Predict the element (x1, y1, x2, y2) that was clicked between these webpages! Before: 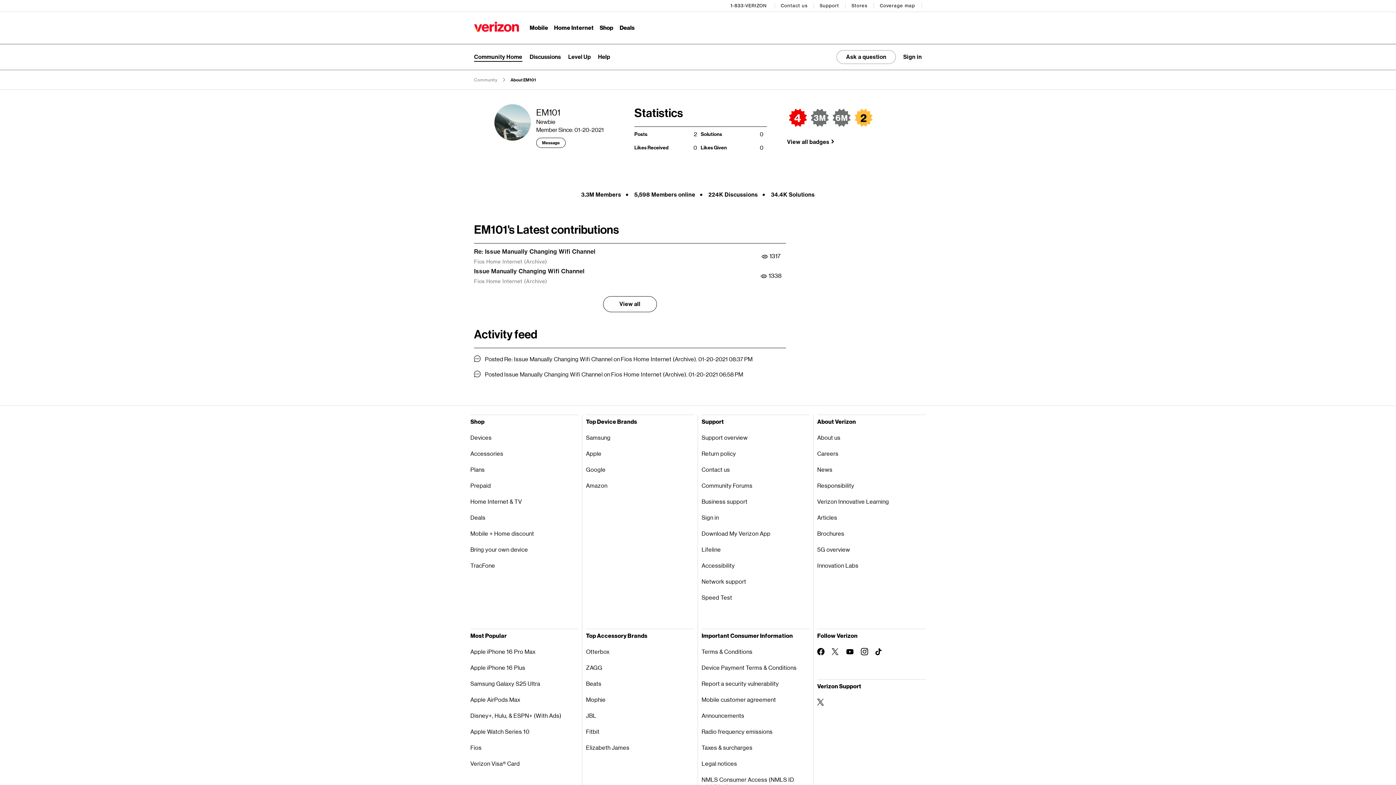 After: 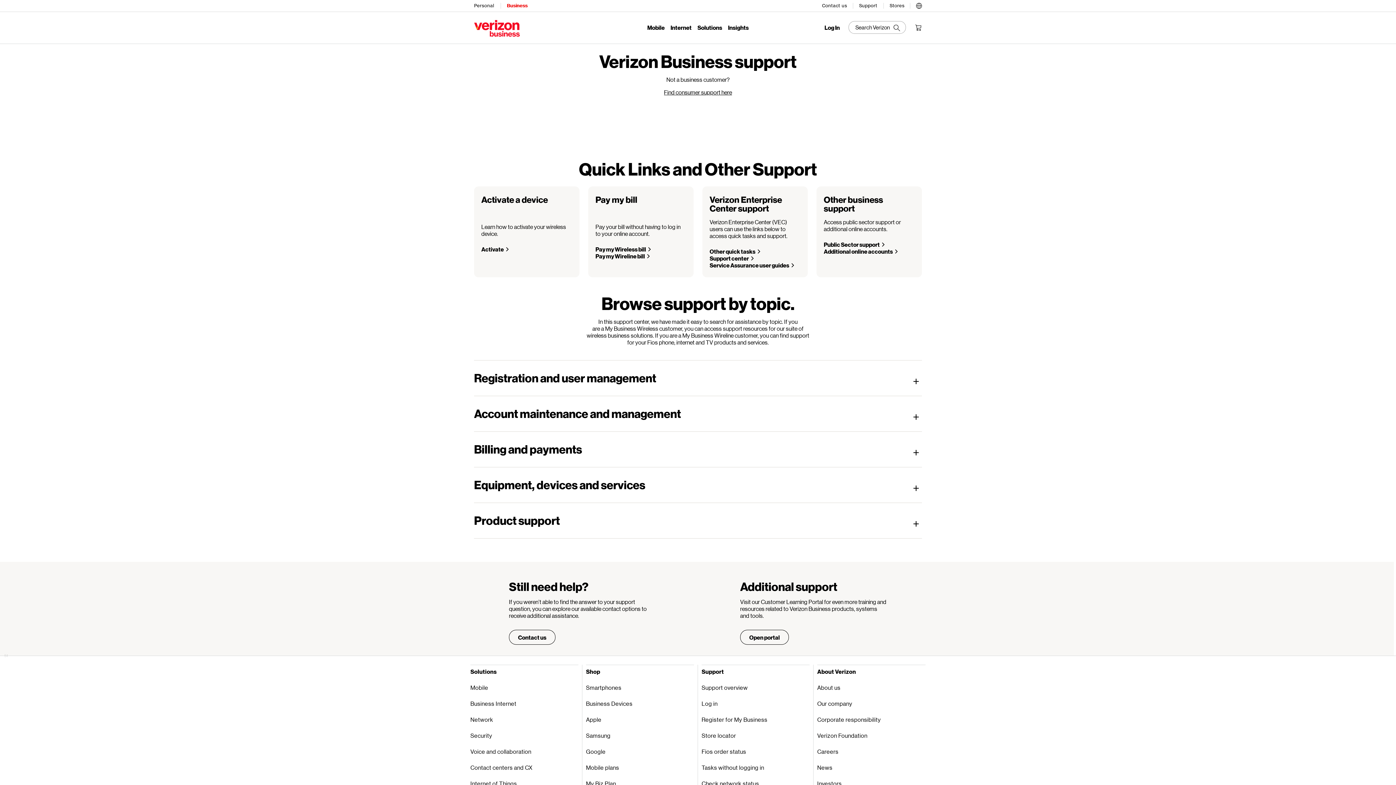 Action: bbox: (701, 493, 809, 509) label: Business support